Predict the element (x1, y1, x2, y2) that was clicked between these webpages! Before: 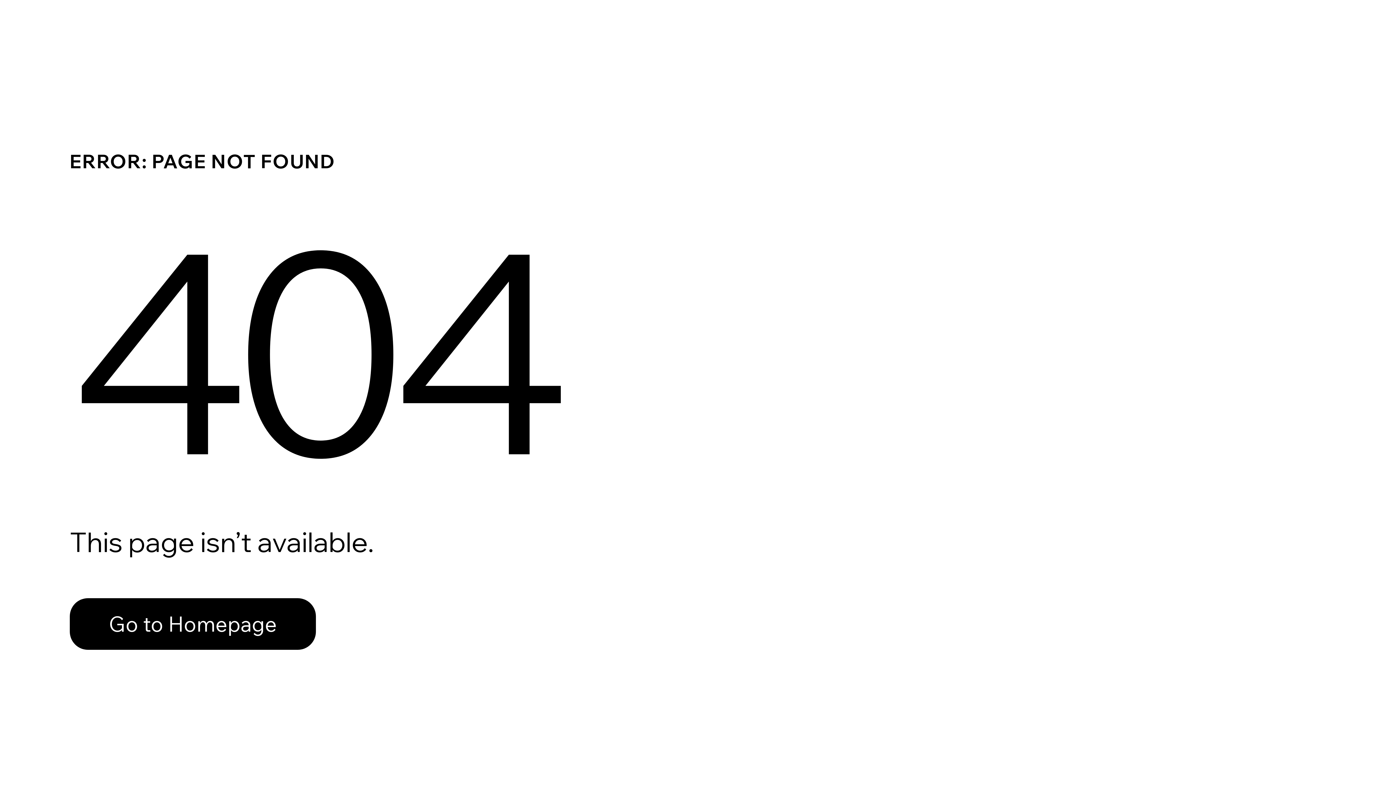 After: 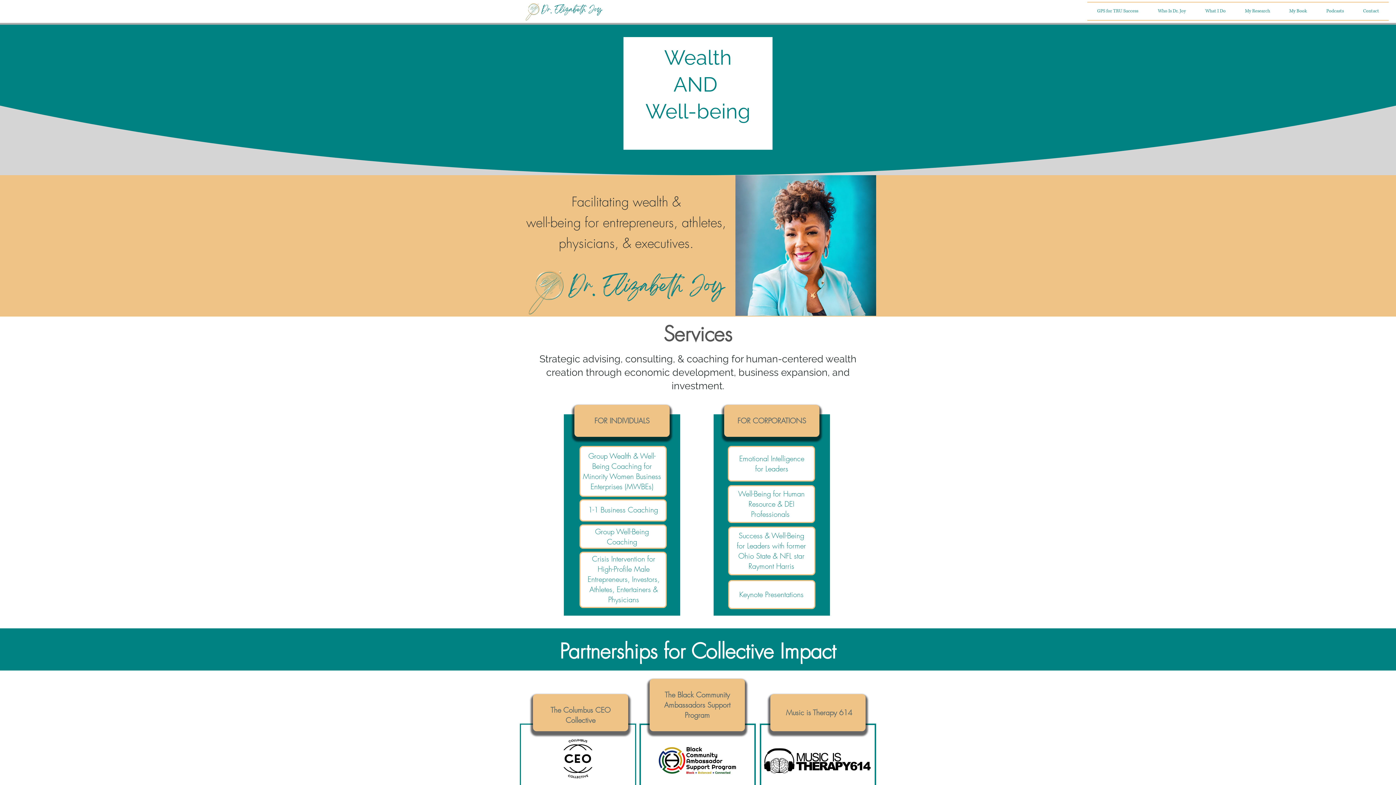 Action: label: Go to Homepage bbox: (69, 582, 768, 659)